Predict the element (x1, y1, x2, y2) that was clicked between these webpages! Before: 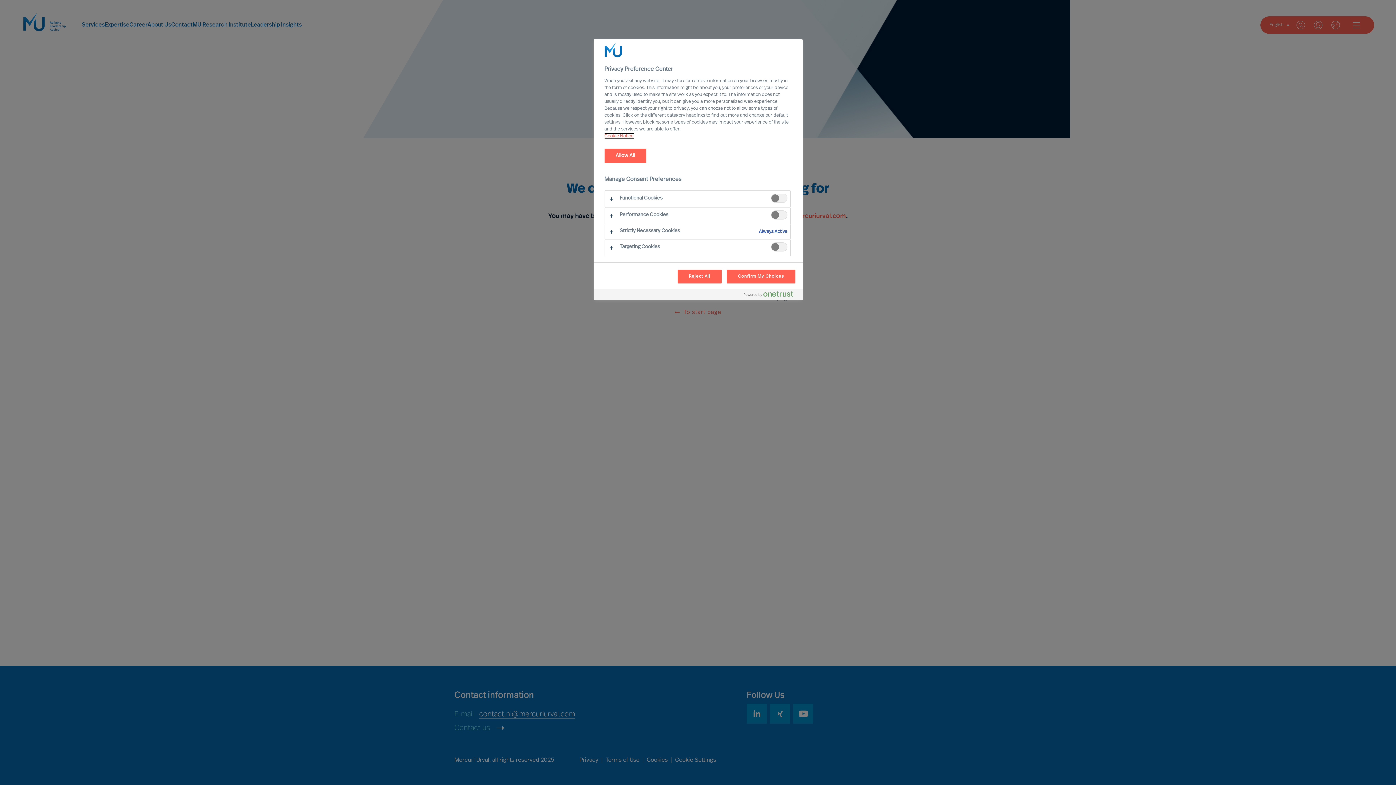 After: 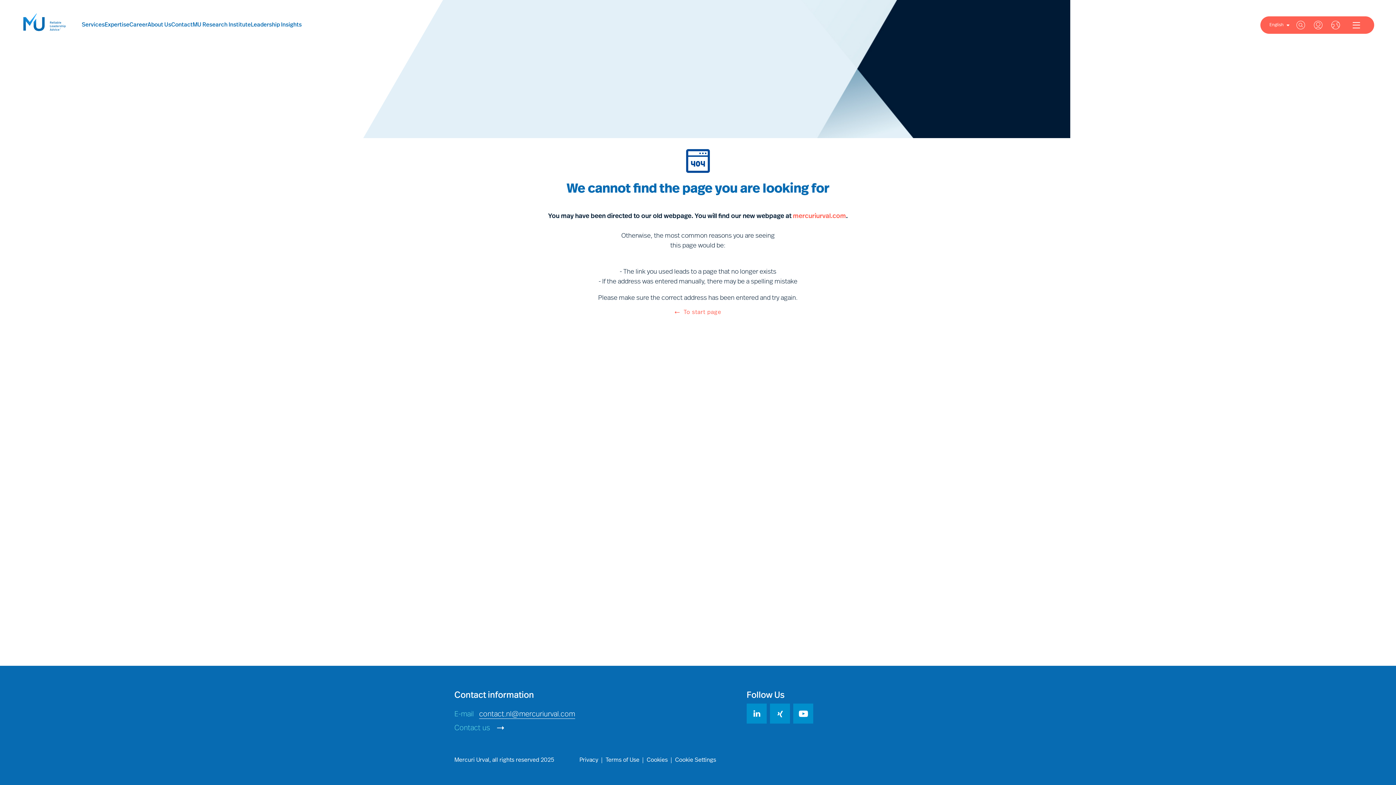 Action: label: Confirm My Choices bbox: (726, 269, 795, 283)